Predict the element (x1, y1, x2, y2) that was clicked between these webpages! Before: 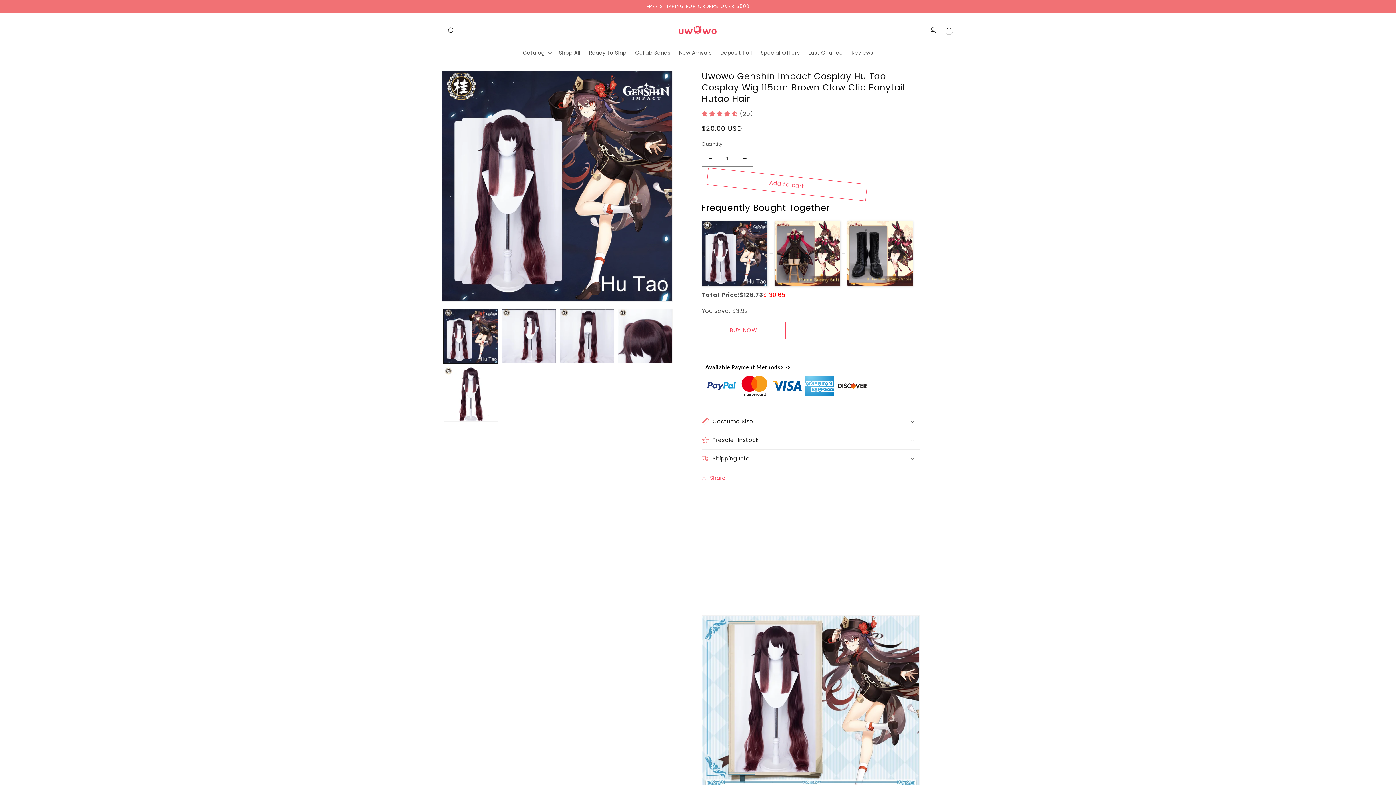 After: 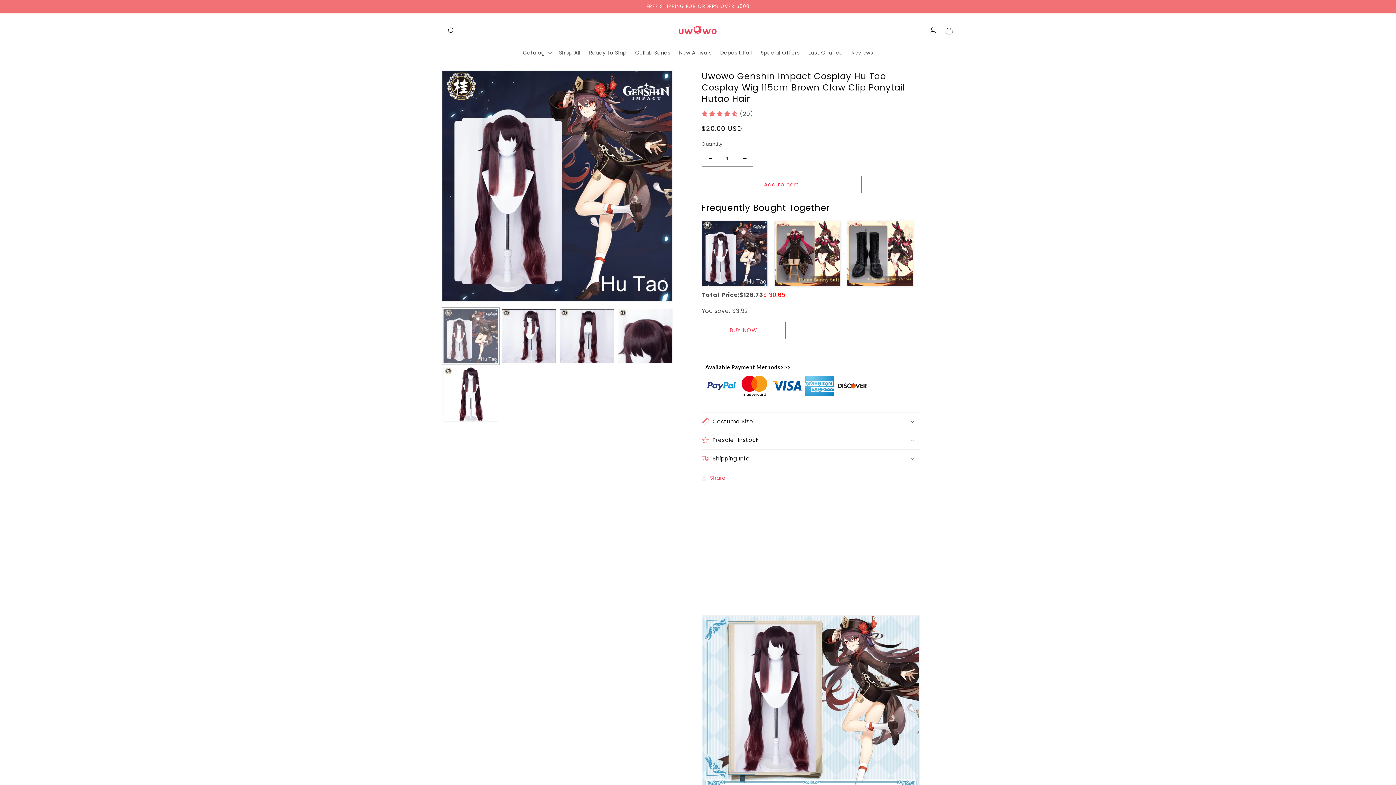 Action: label: Load image 1 in gallery view bbox: (443, 309, 498, 363)